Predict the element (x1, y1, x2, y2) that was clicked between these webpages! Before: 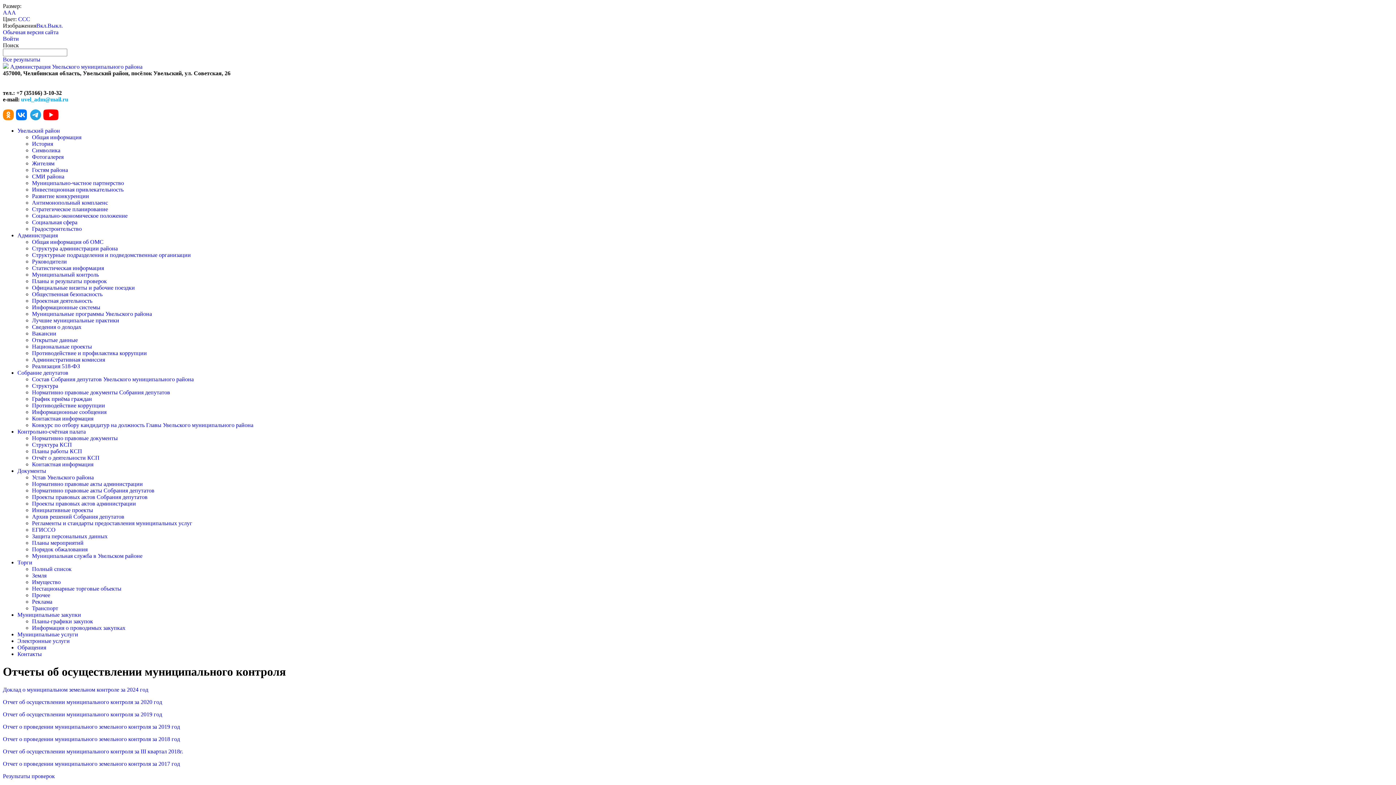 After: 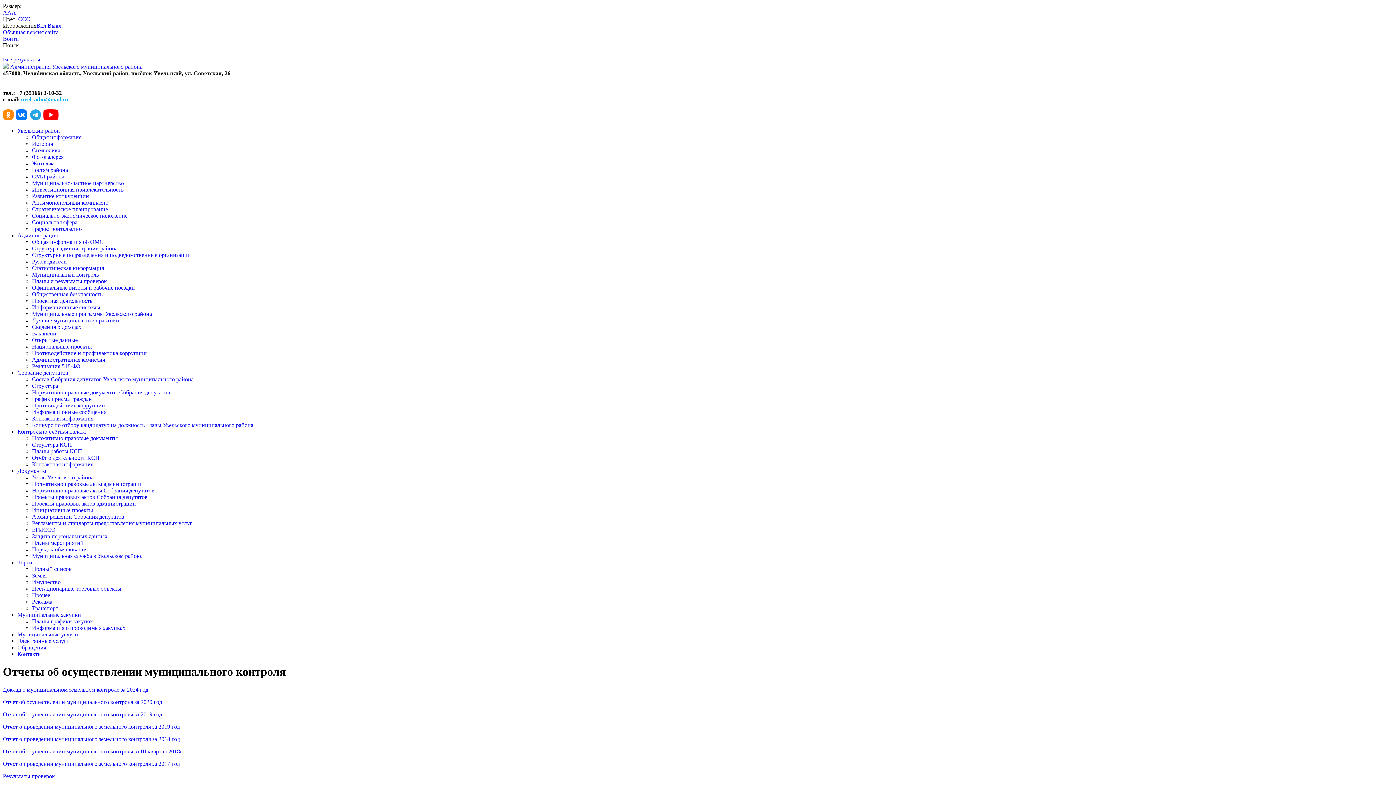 Action: bbox: (2, 116, 13, 121)